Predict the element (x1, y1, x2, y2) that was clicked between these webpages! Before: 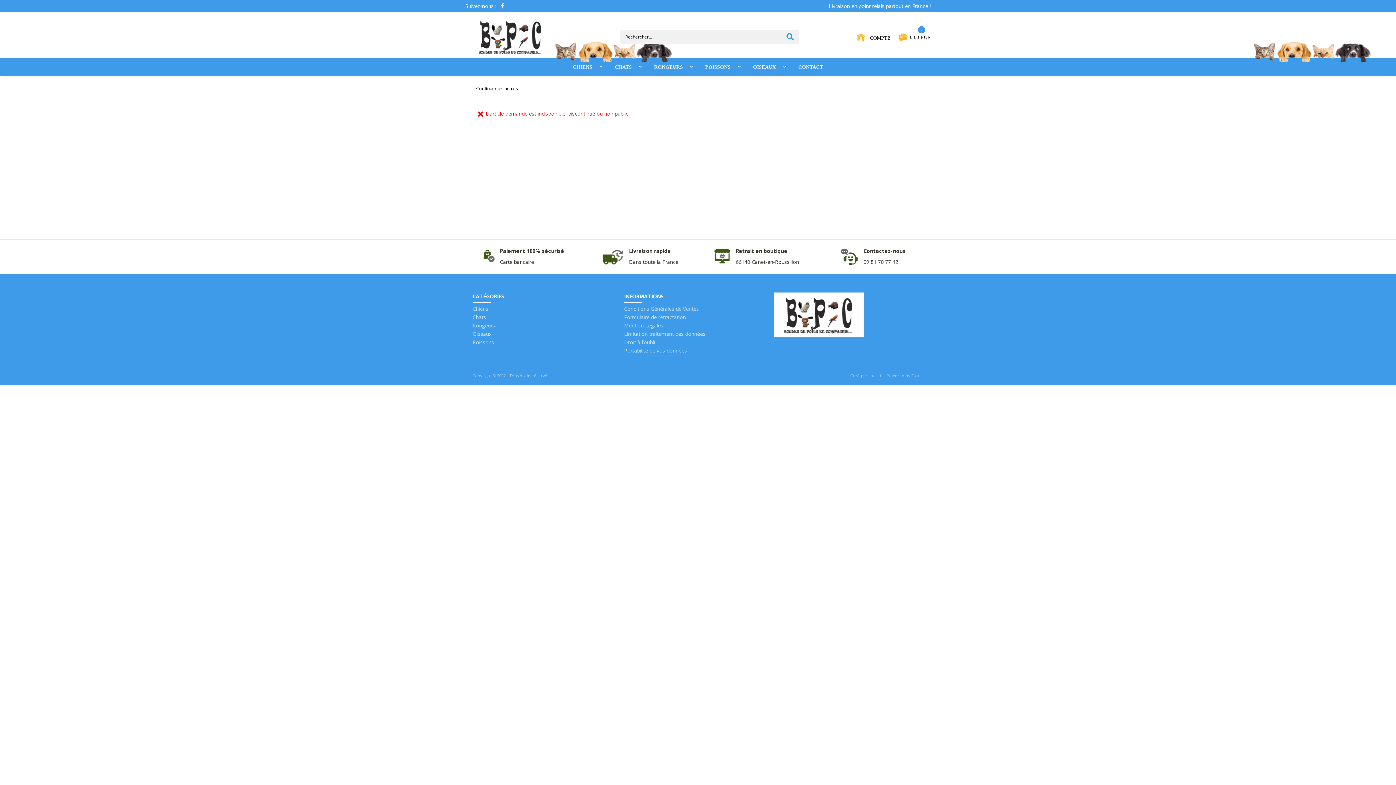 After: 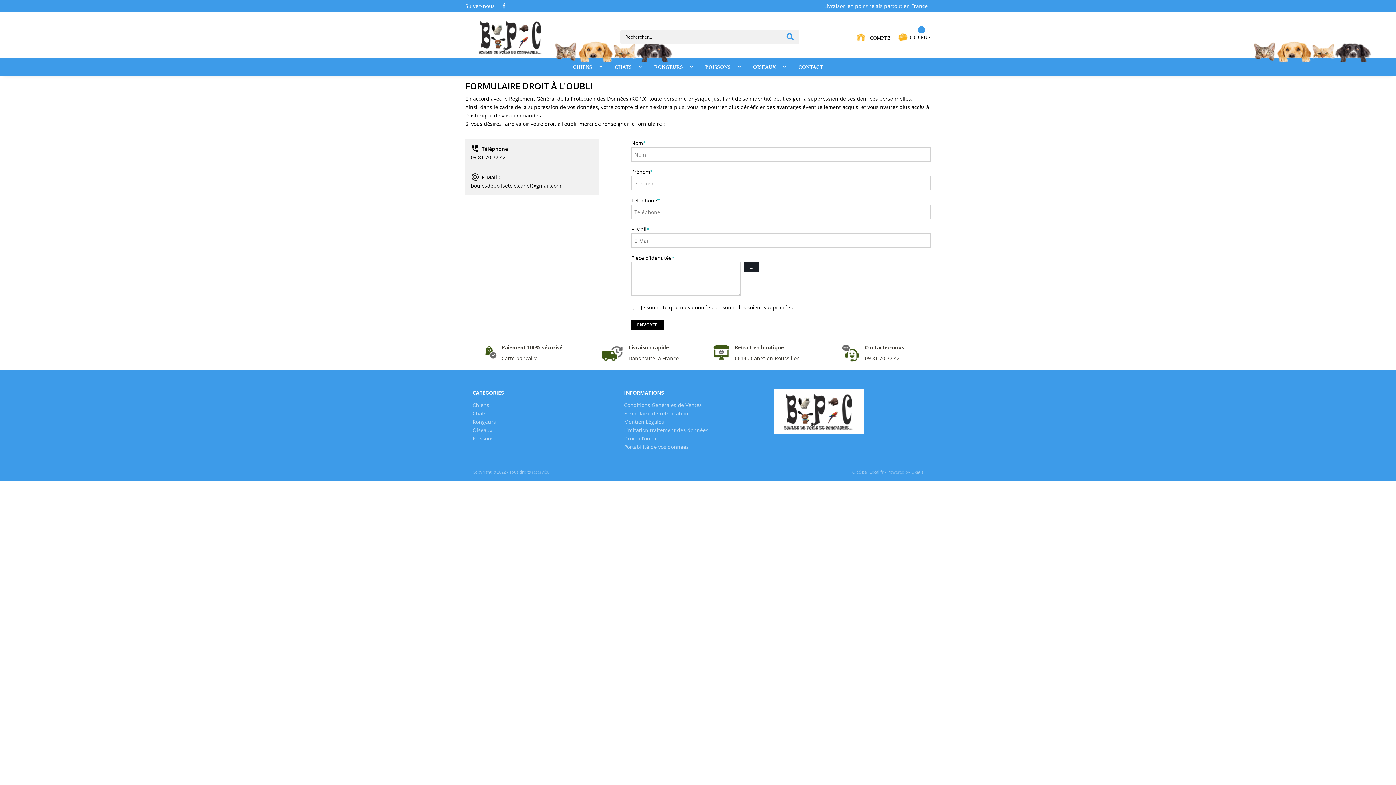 Action: bbox: (624, 338, 655, 345) label: Droit à l’oubli